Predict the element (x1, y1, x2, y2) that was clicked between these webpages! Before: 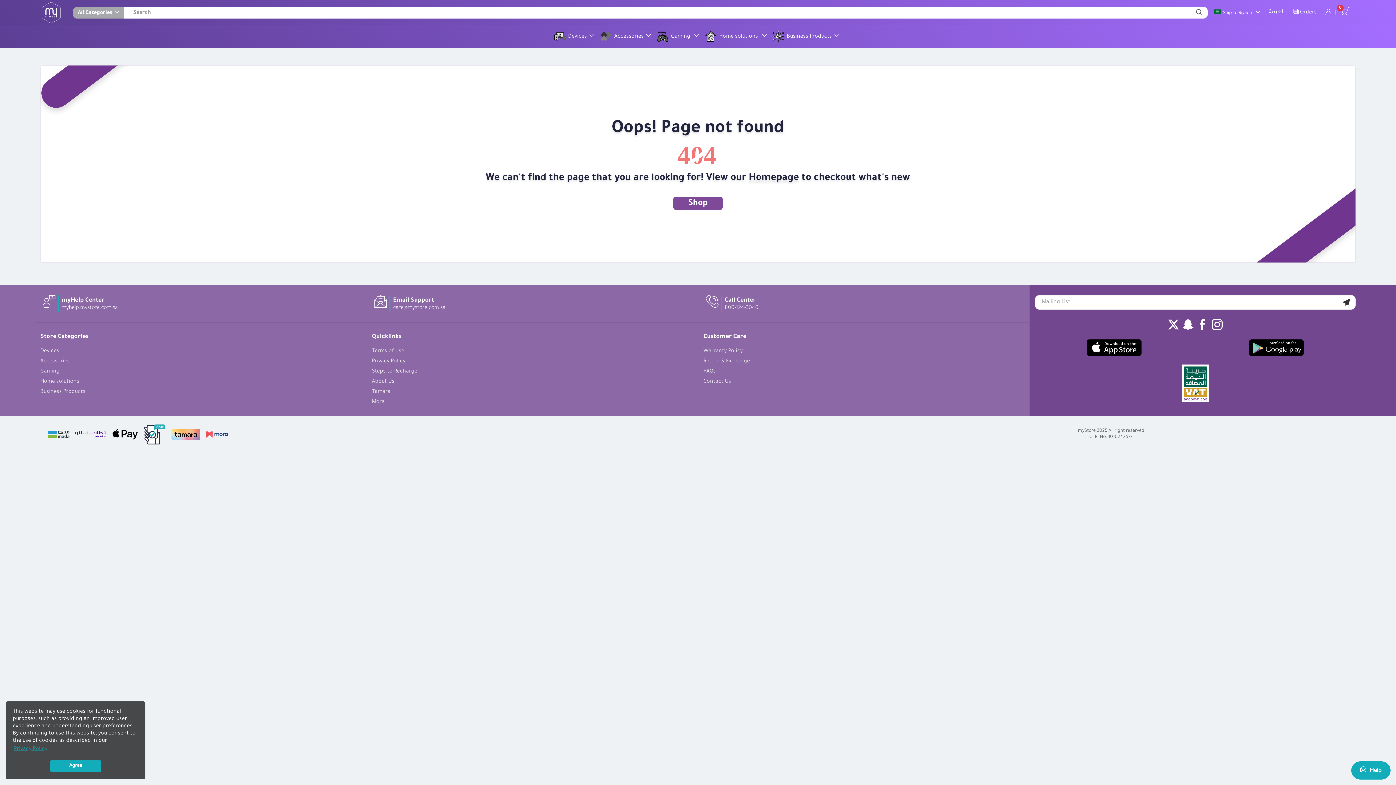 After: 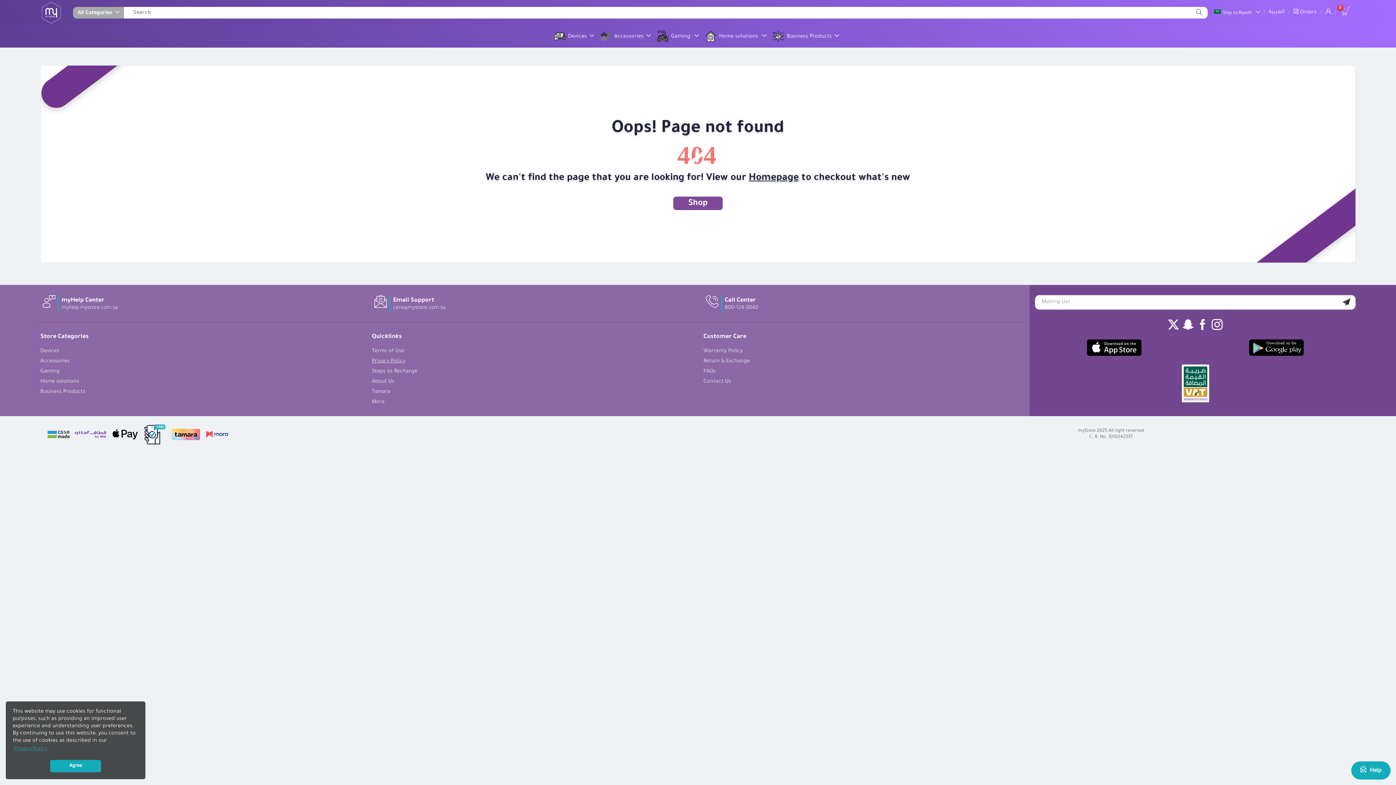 Action: bbox: (372, 358, 405, 364) label: Privacy Policy